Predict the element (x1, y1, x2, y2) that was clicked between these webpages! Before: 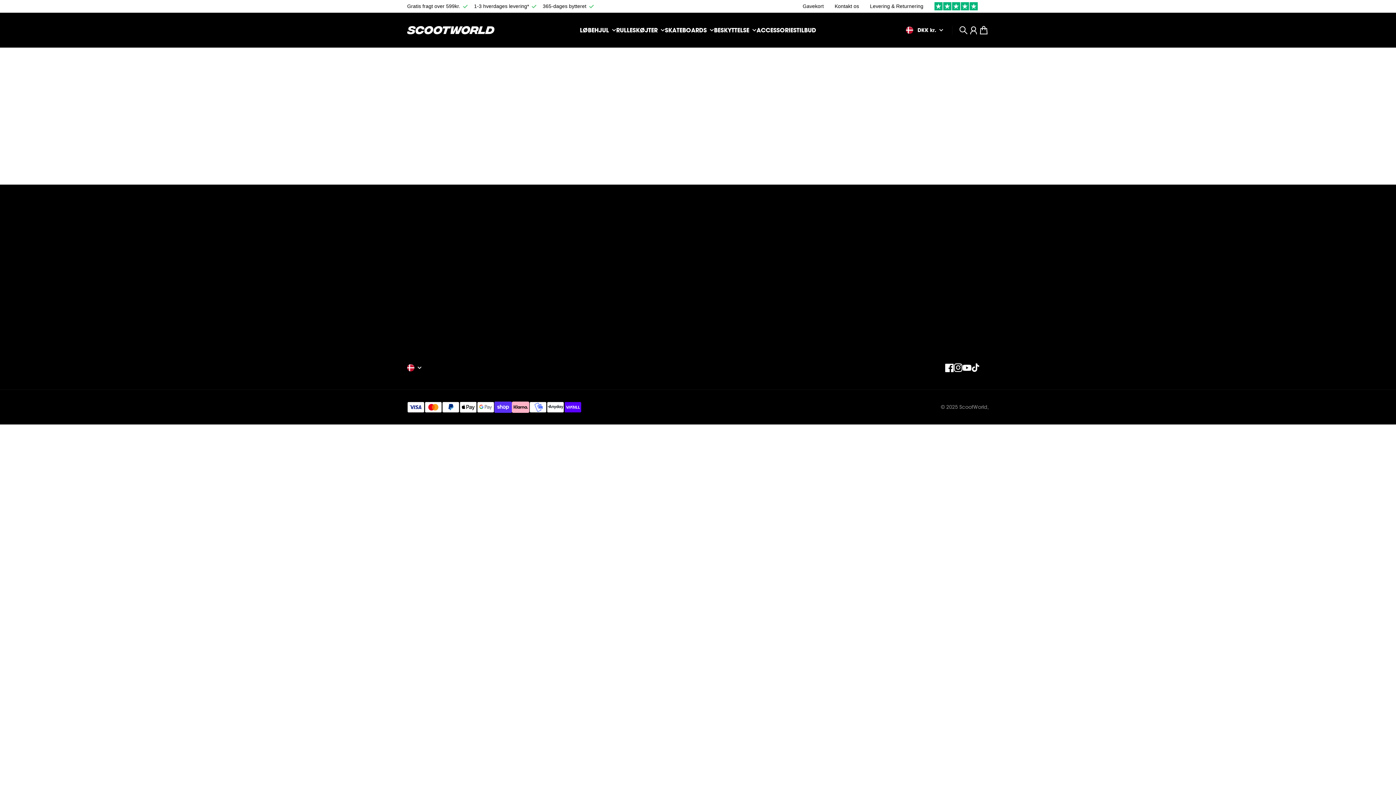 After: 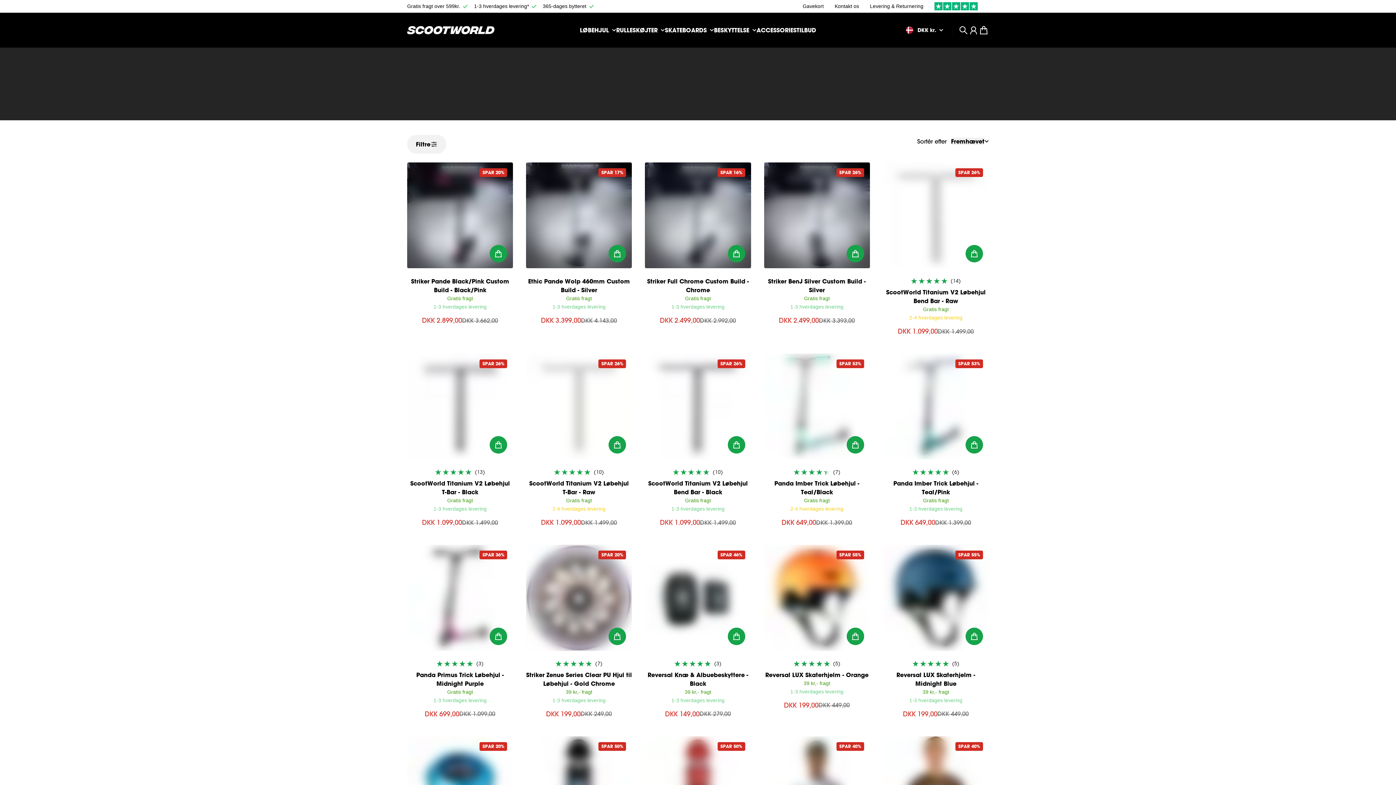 Action: label: TILBUD bbox: (796, 27, 816, 33)